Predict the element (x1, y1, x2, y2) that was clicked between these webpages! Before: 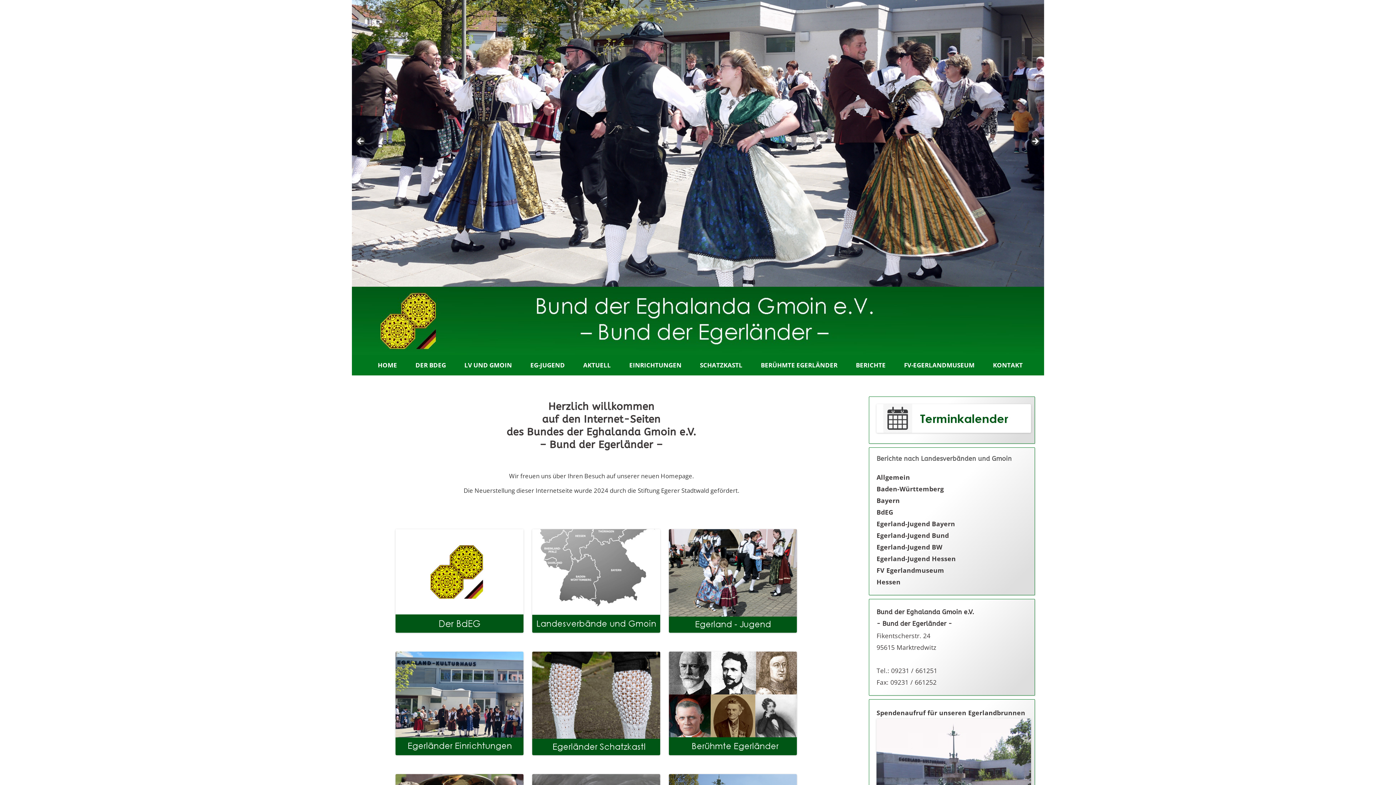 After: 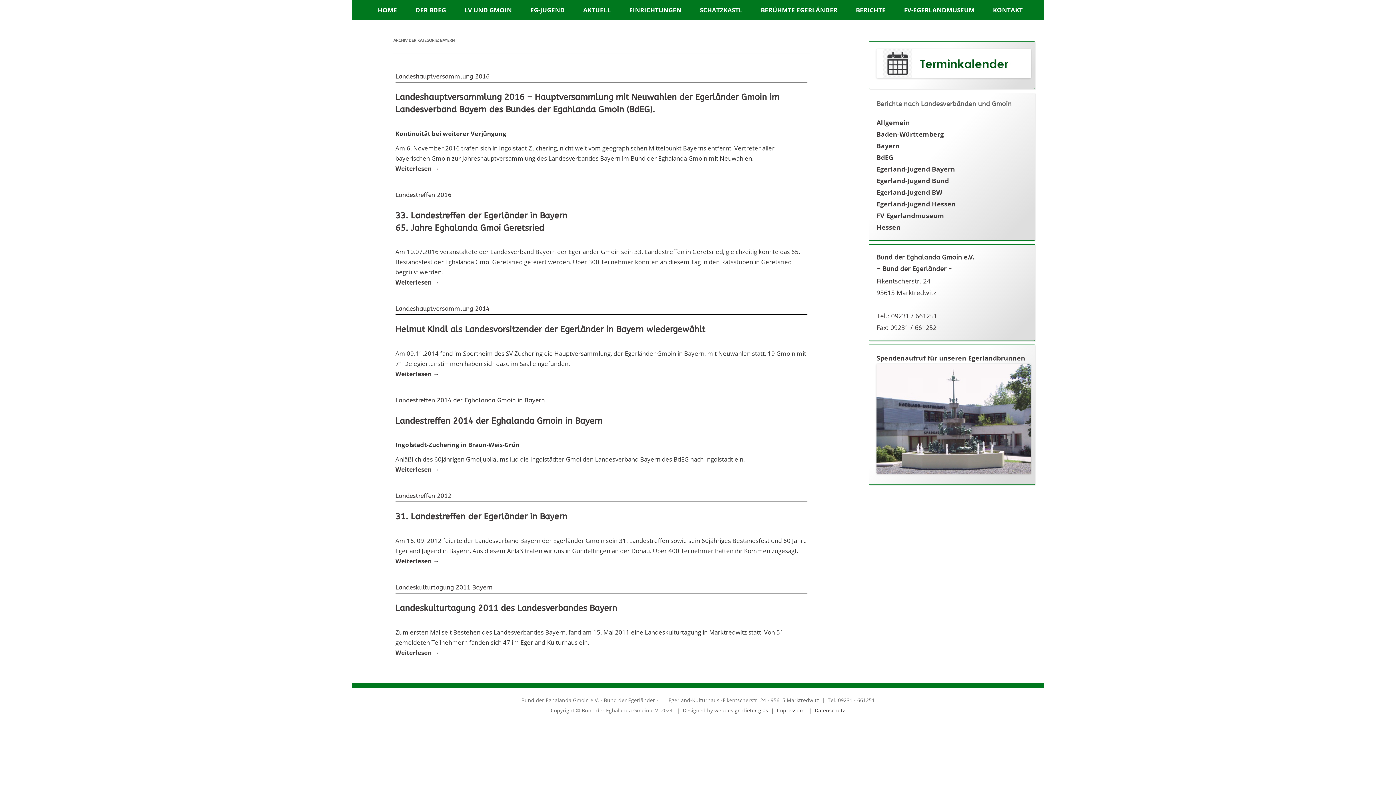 Action: bbox: (876, 495, 1031, 506) label: Bayern